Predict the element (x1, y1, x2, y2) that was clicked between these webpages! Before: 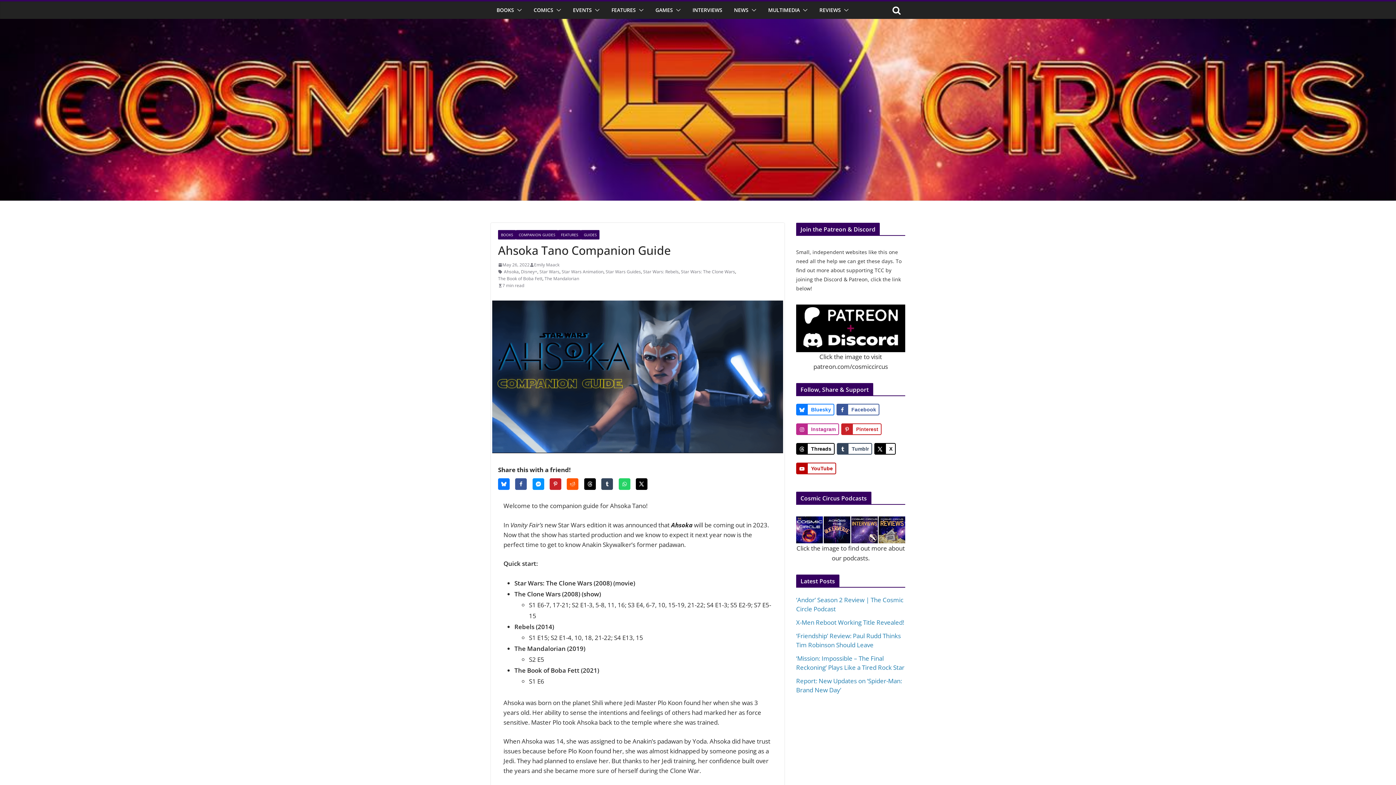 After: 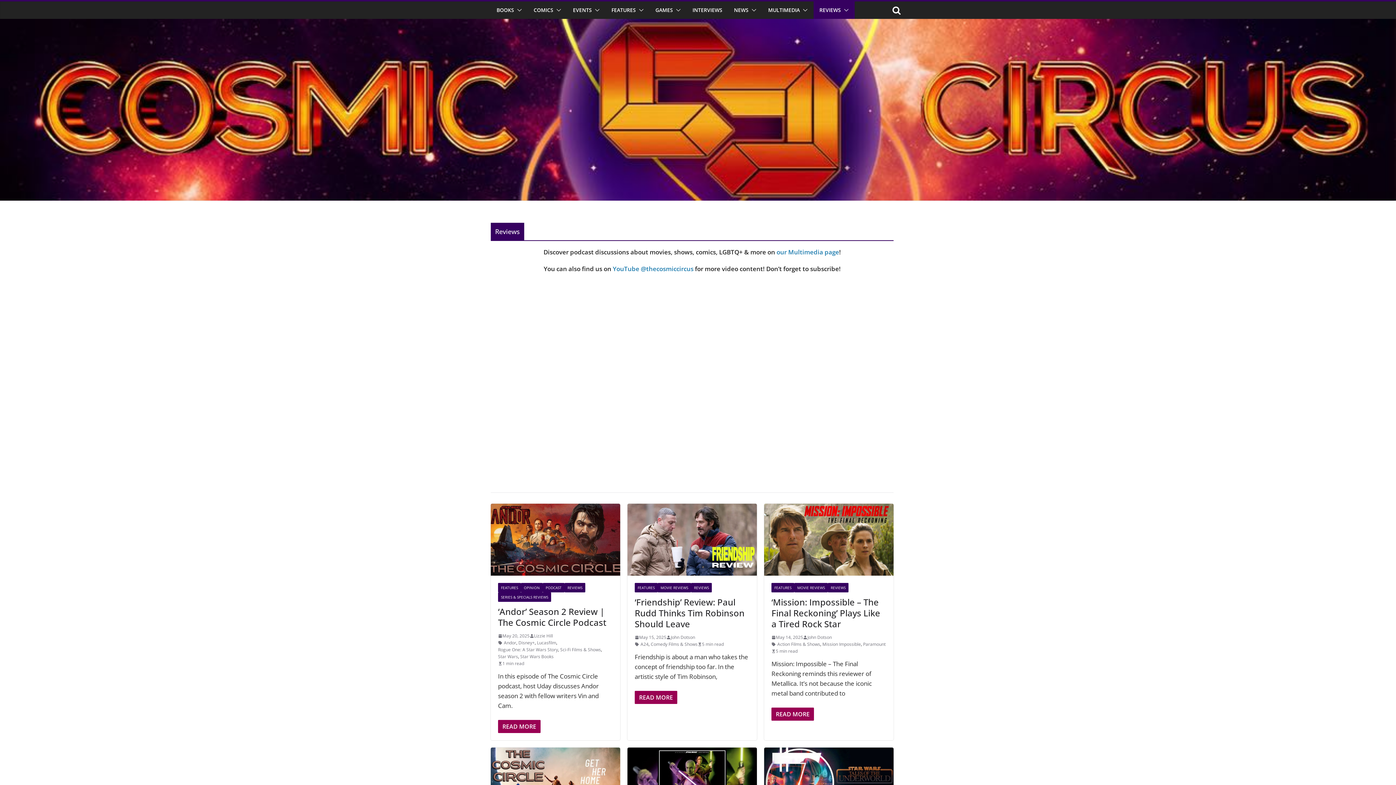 Action: label: REVIEWS bbox: (819, 5, 841, 15)